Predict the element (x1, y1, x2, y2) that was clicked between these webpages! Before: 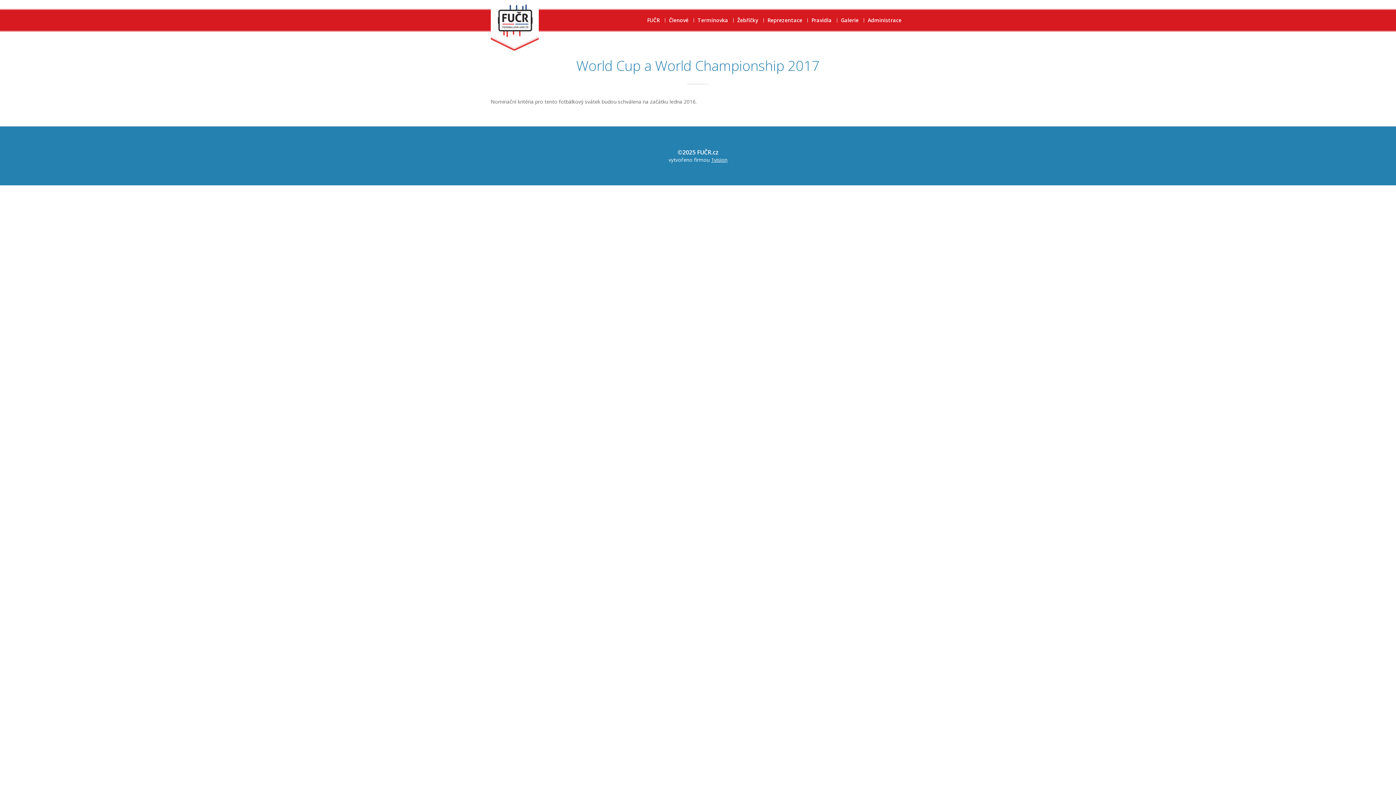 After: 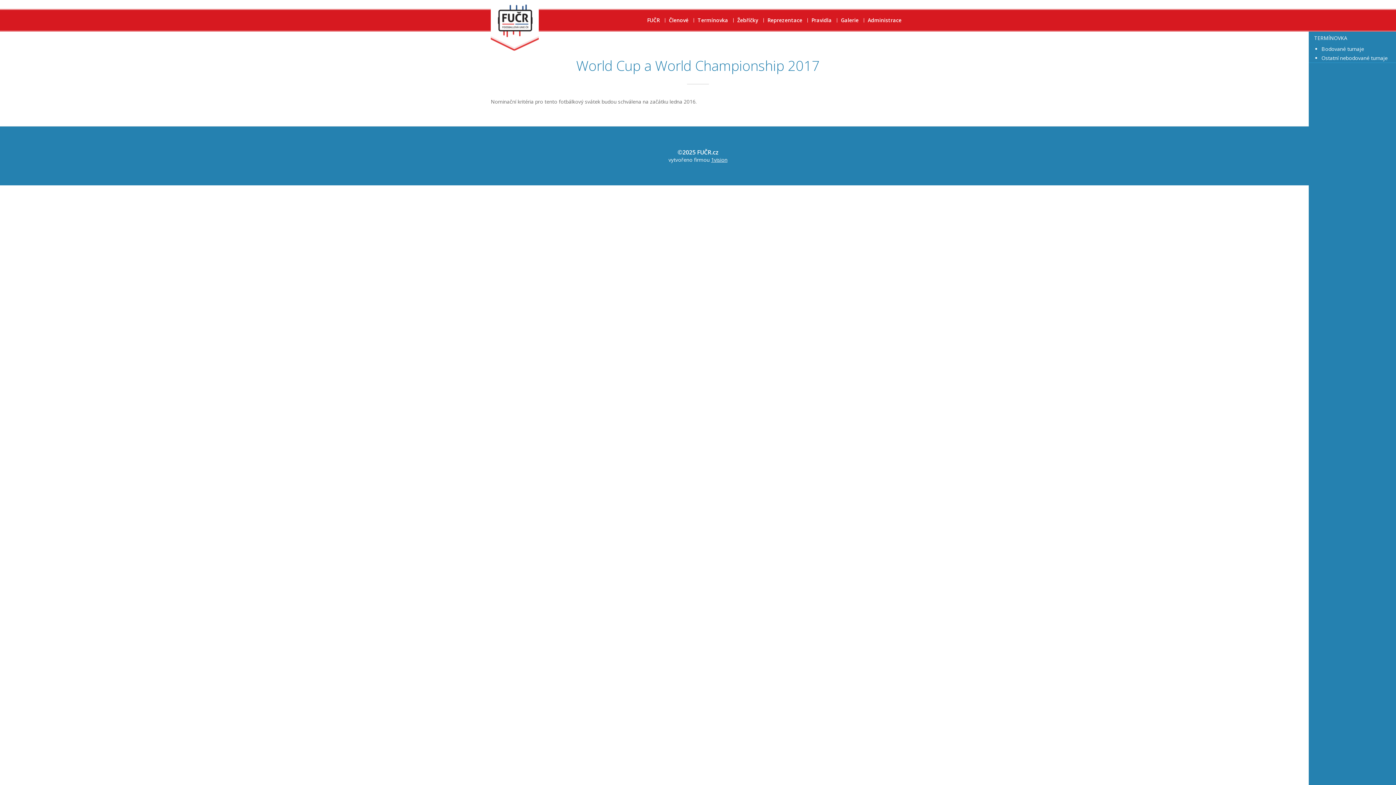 Action: label: Termínovka bbox: (697, 18, 728, 22)